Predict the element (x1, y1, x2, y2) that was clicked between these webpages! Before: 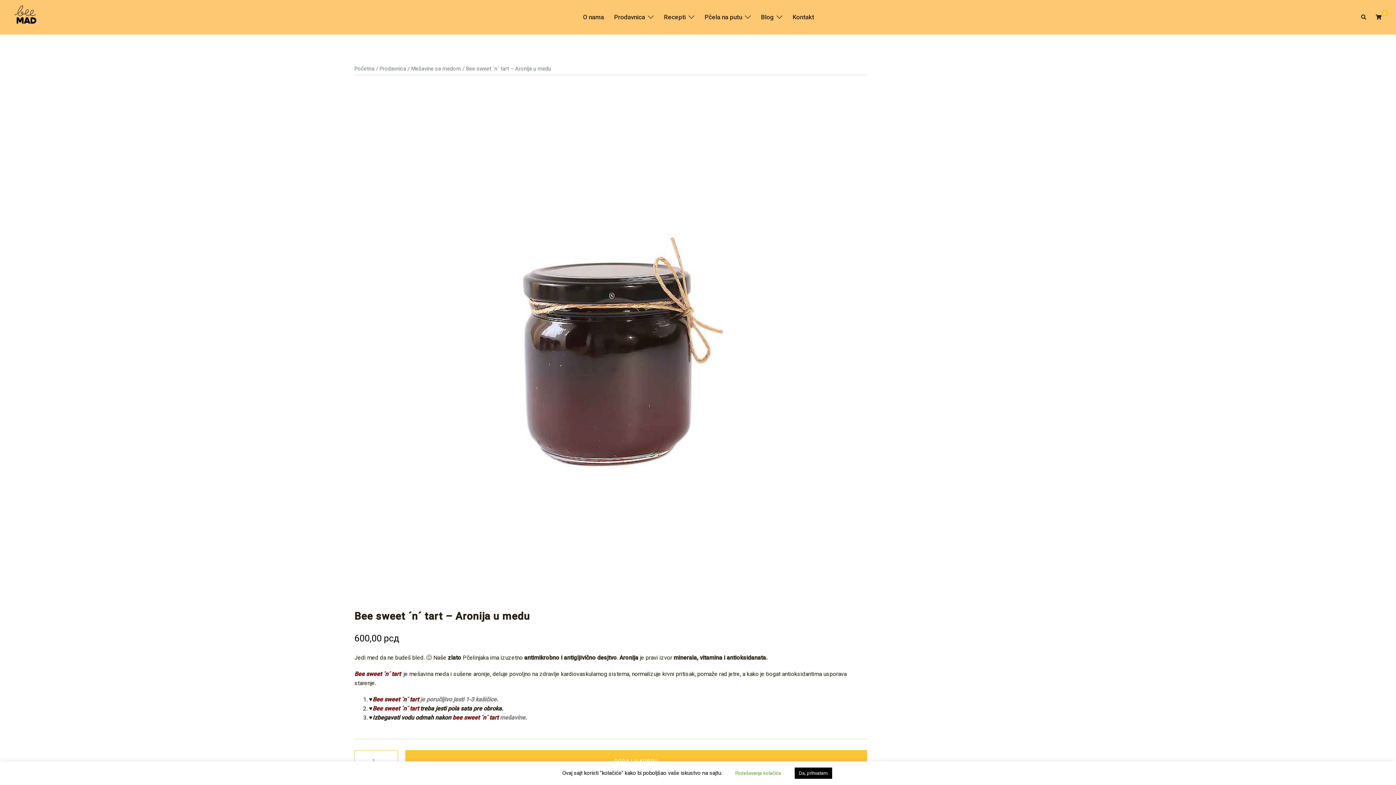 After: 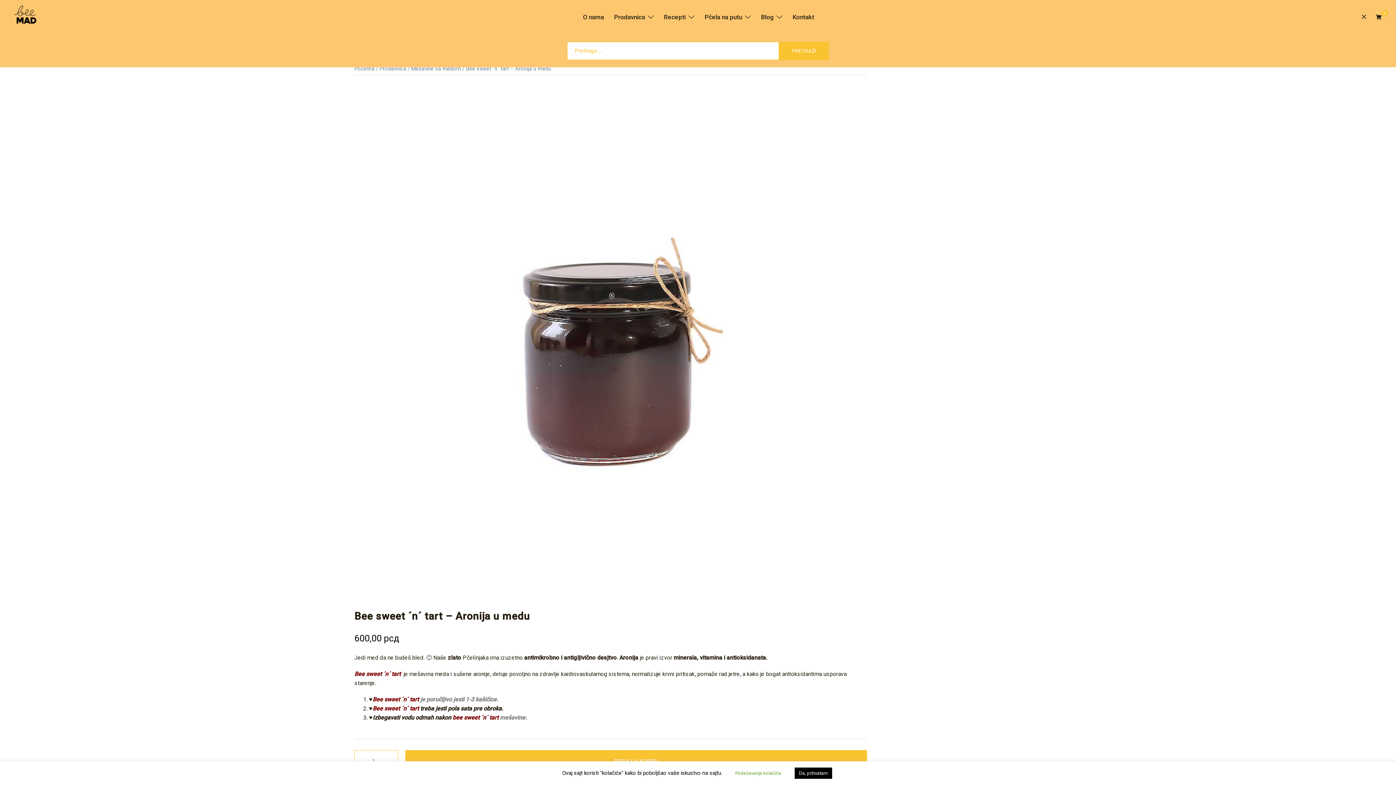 Action: bbox: (1361, 14, 1366, 20) label: Search